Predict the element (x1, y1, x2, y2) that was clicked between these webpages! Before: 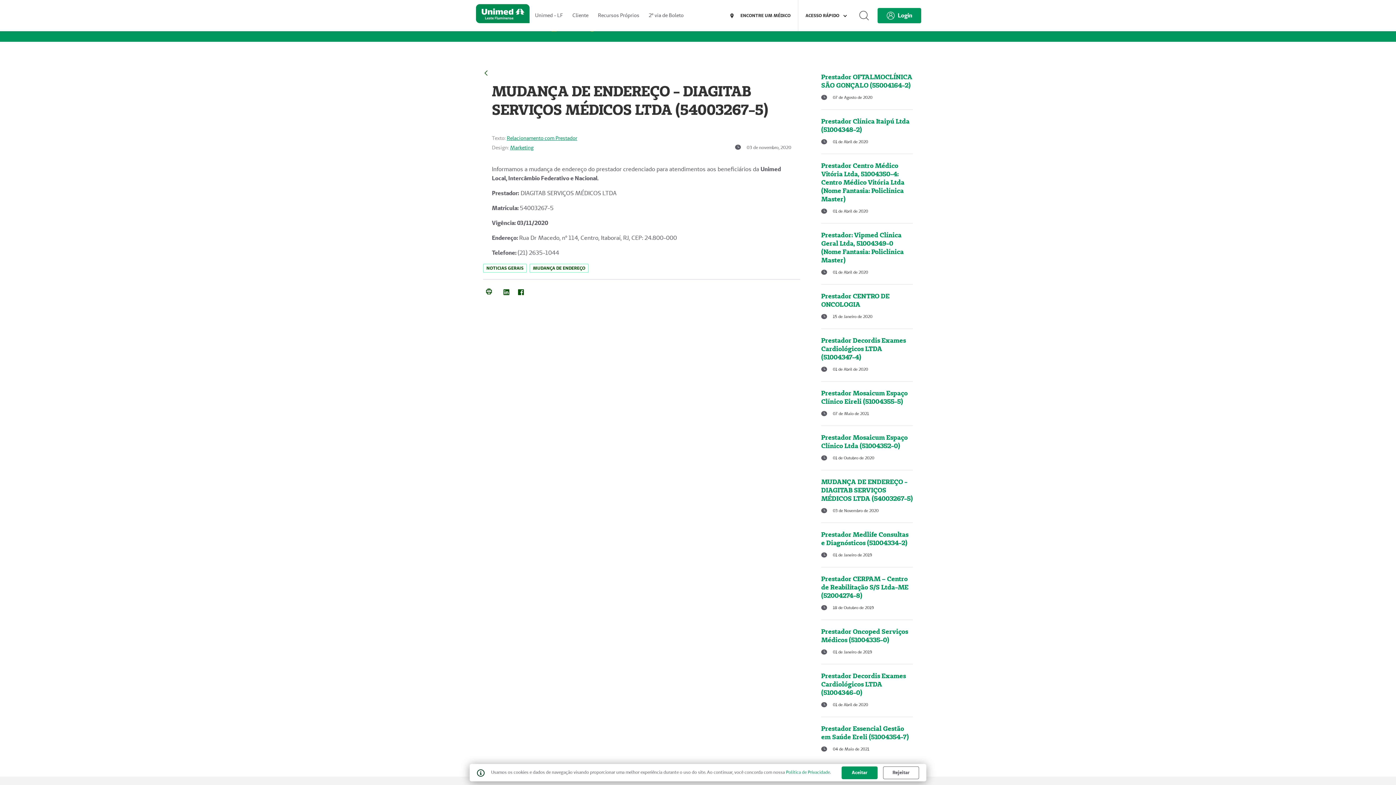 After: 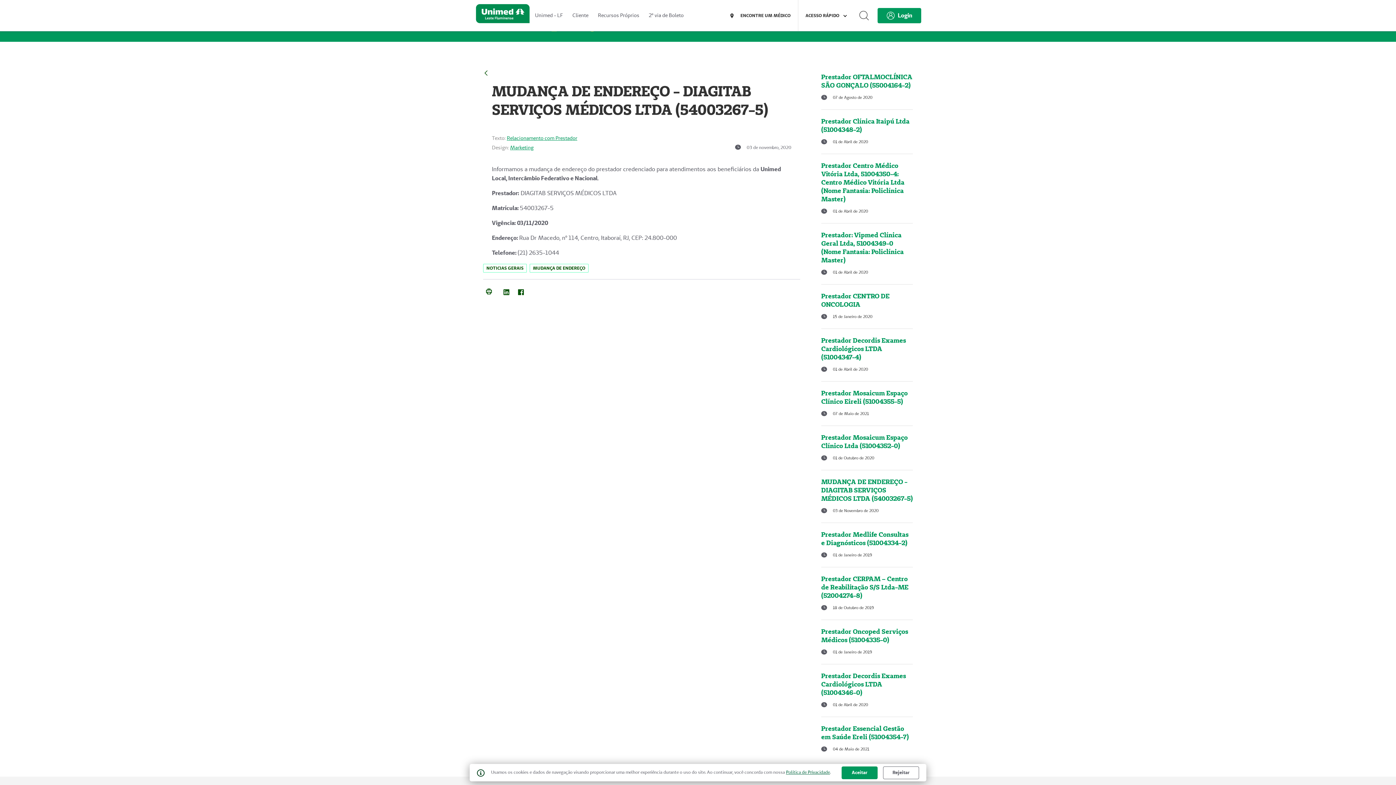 Action: label: Política de Privacidade bbox: (786, 769, 830, 775)